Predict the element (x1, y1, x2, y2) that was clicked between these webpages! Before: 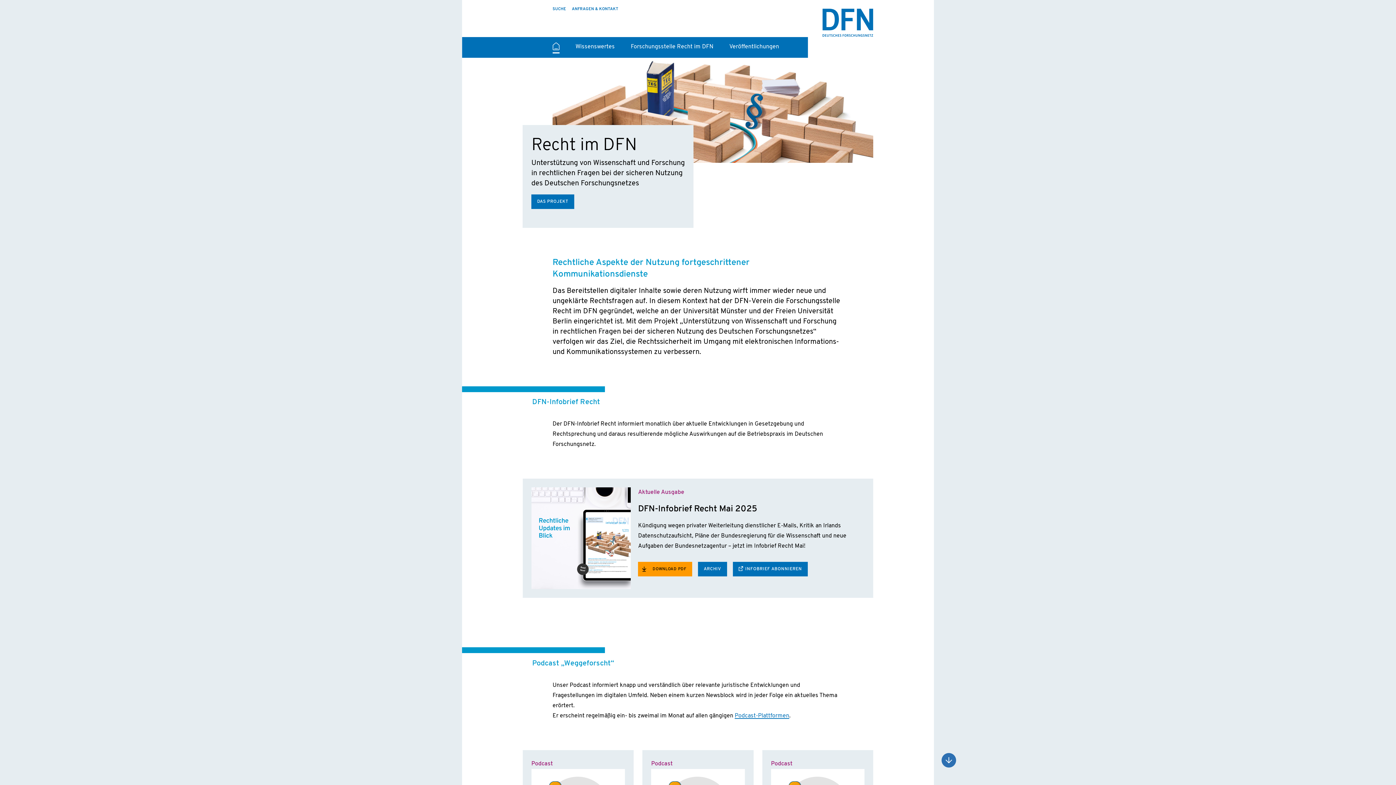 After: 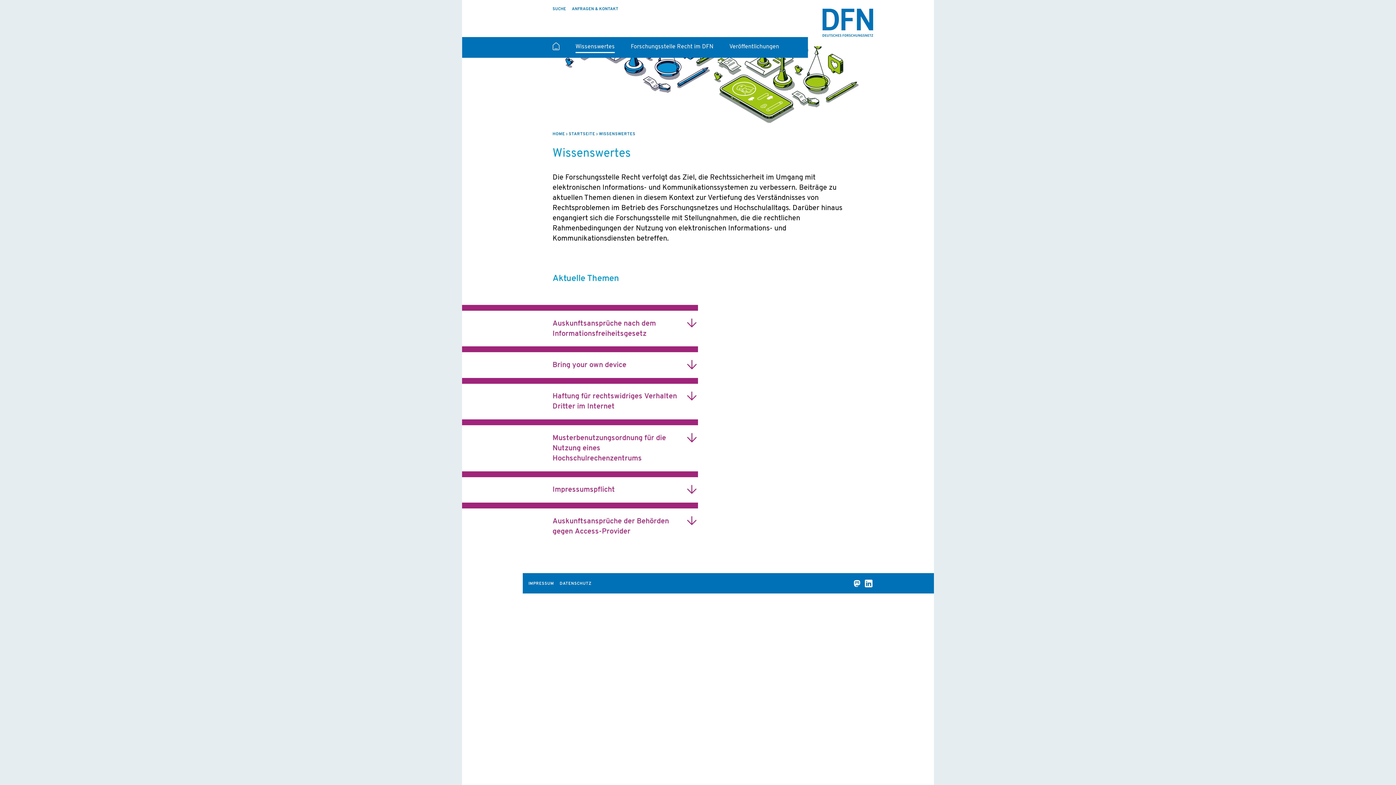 Action: bbox: (575, 41, 614, 53) label: Wissenswertes